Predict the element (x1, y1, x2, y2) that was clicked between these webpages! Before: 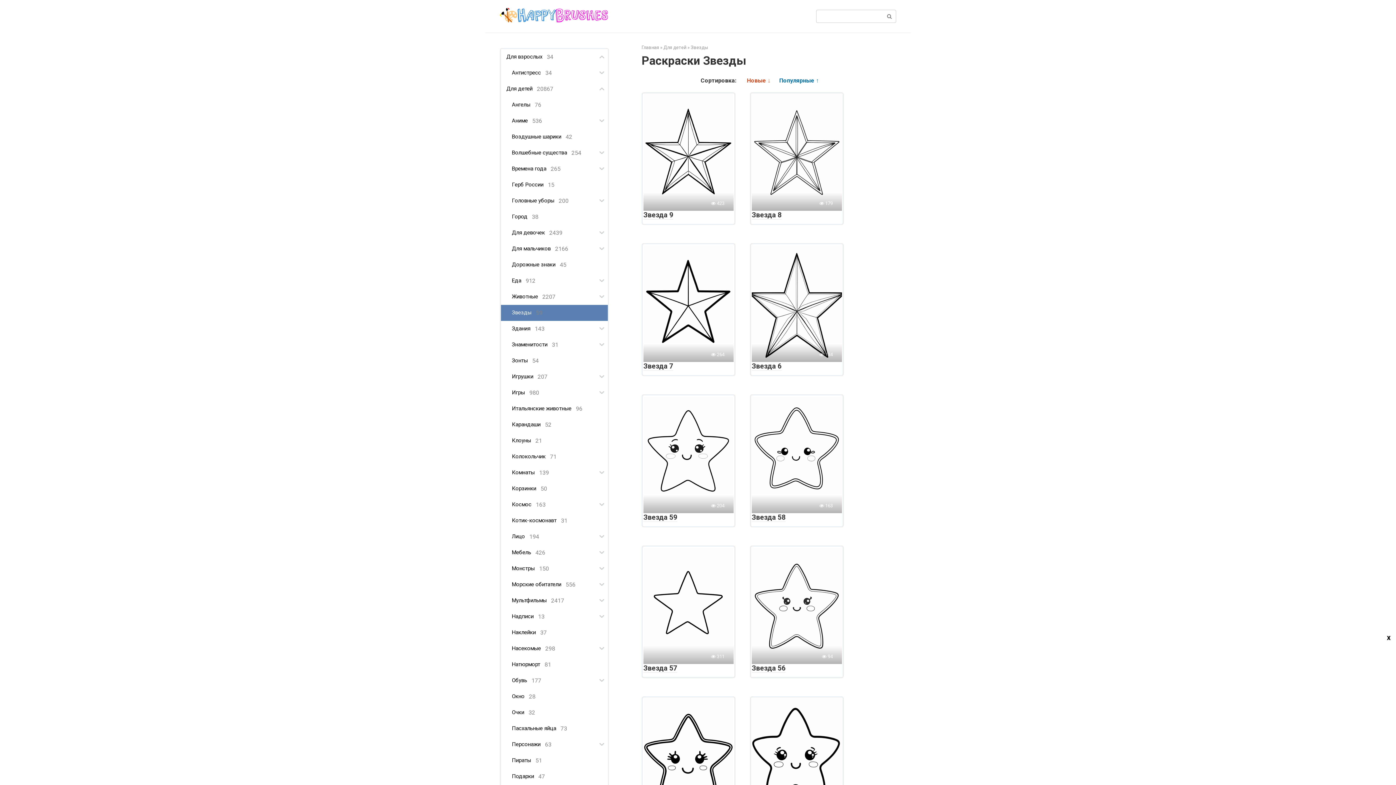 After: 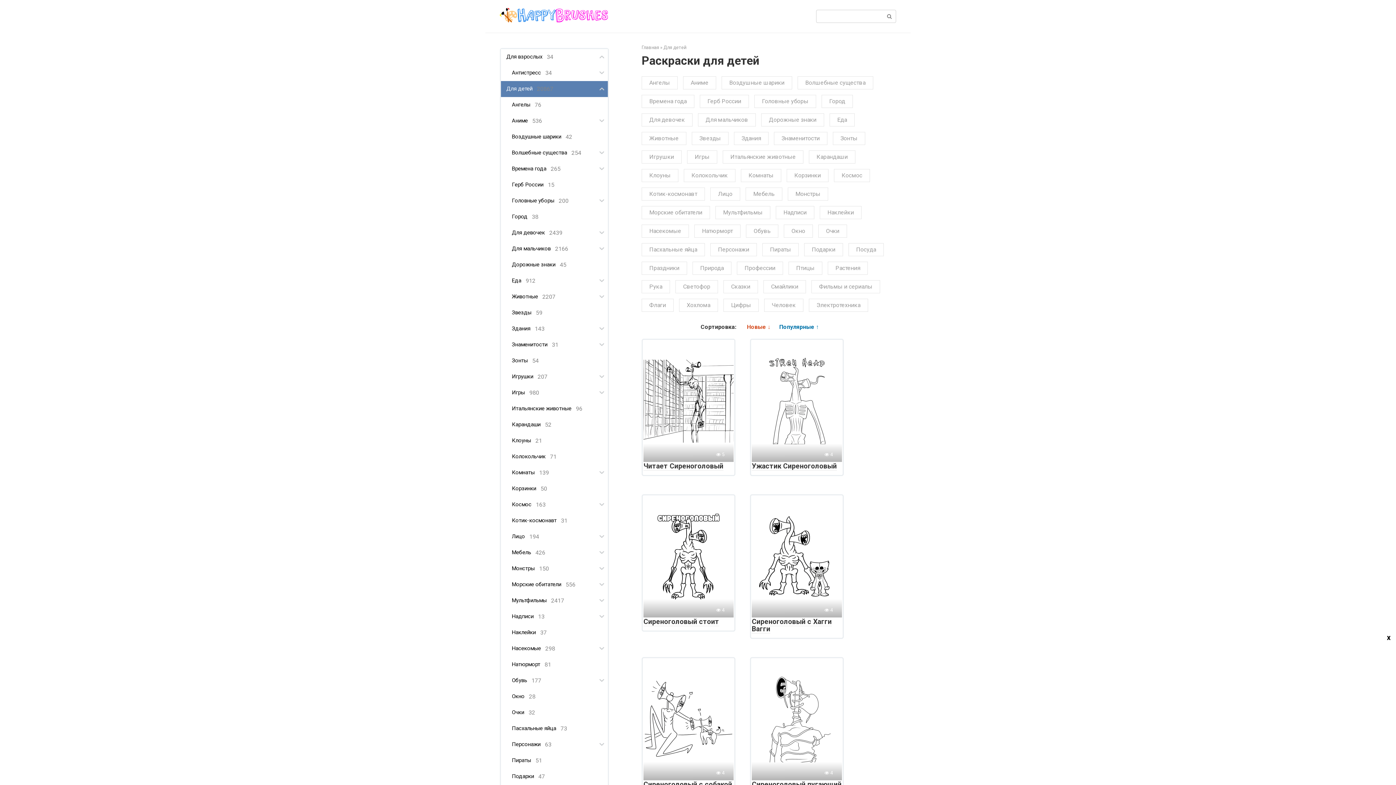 Action: label: Для детей
20867 bbox: (501, 81, 558, 97)